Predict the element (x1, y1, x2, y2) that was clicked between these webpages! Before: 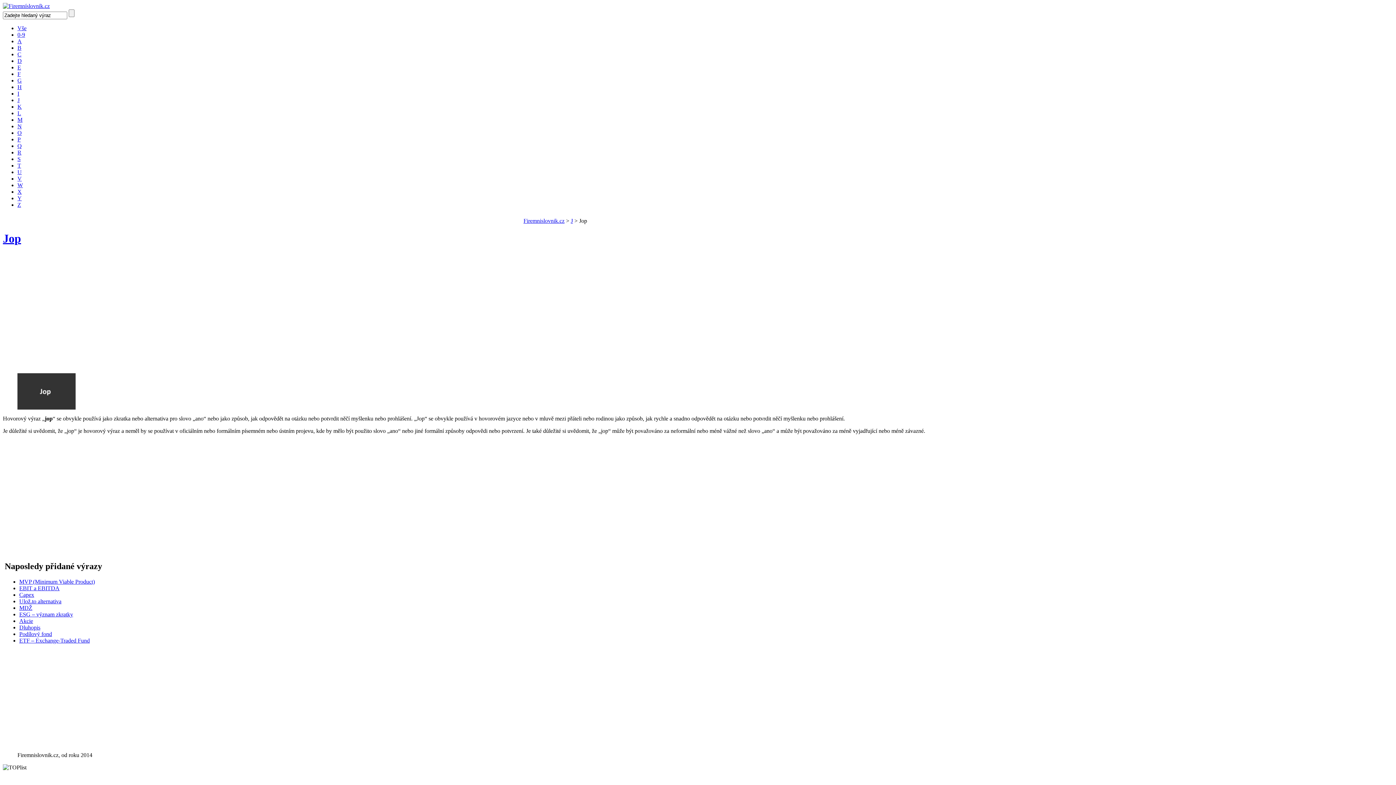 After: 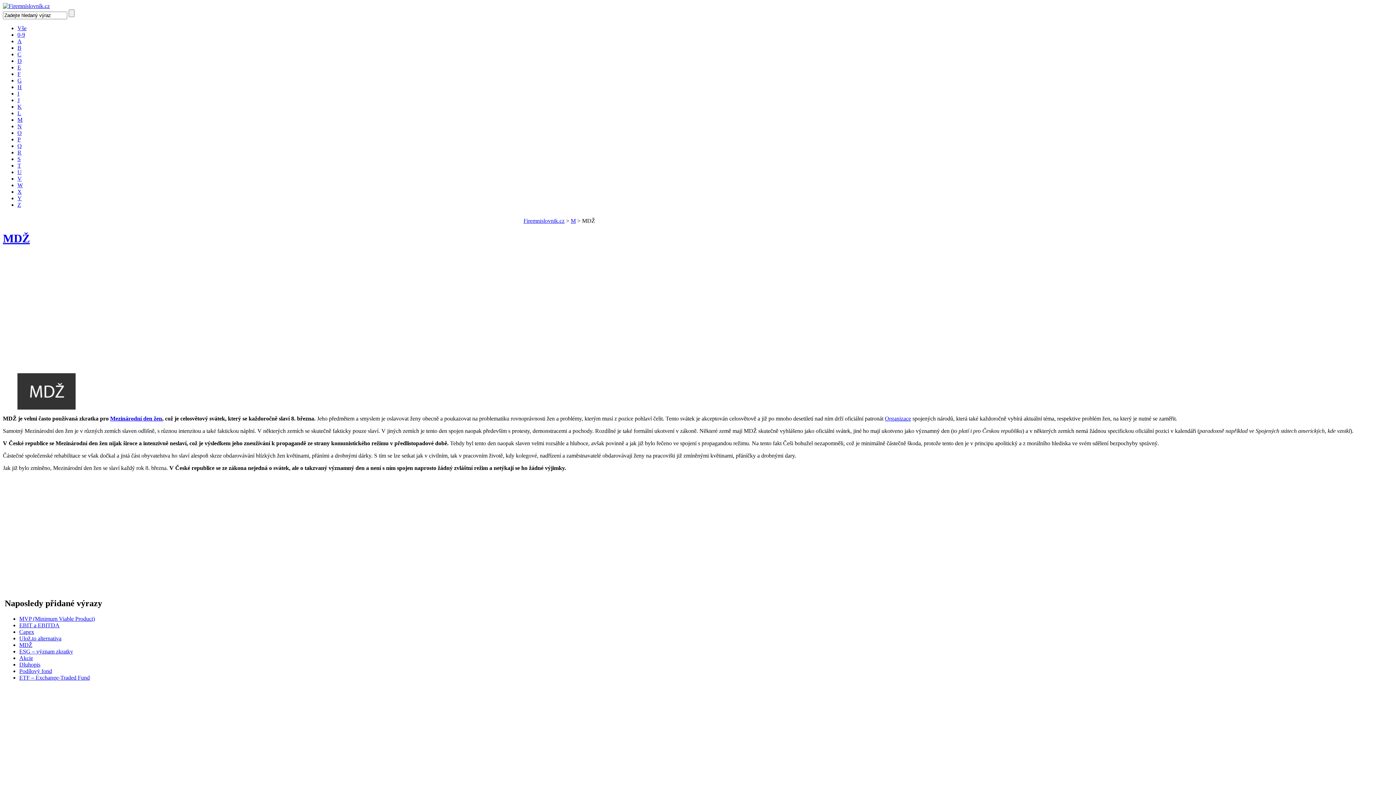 Action: label: MDŽ bbox: (19, 604, 32, 611)